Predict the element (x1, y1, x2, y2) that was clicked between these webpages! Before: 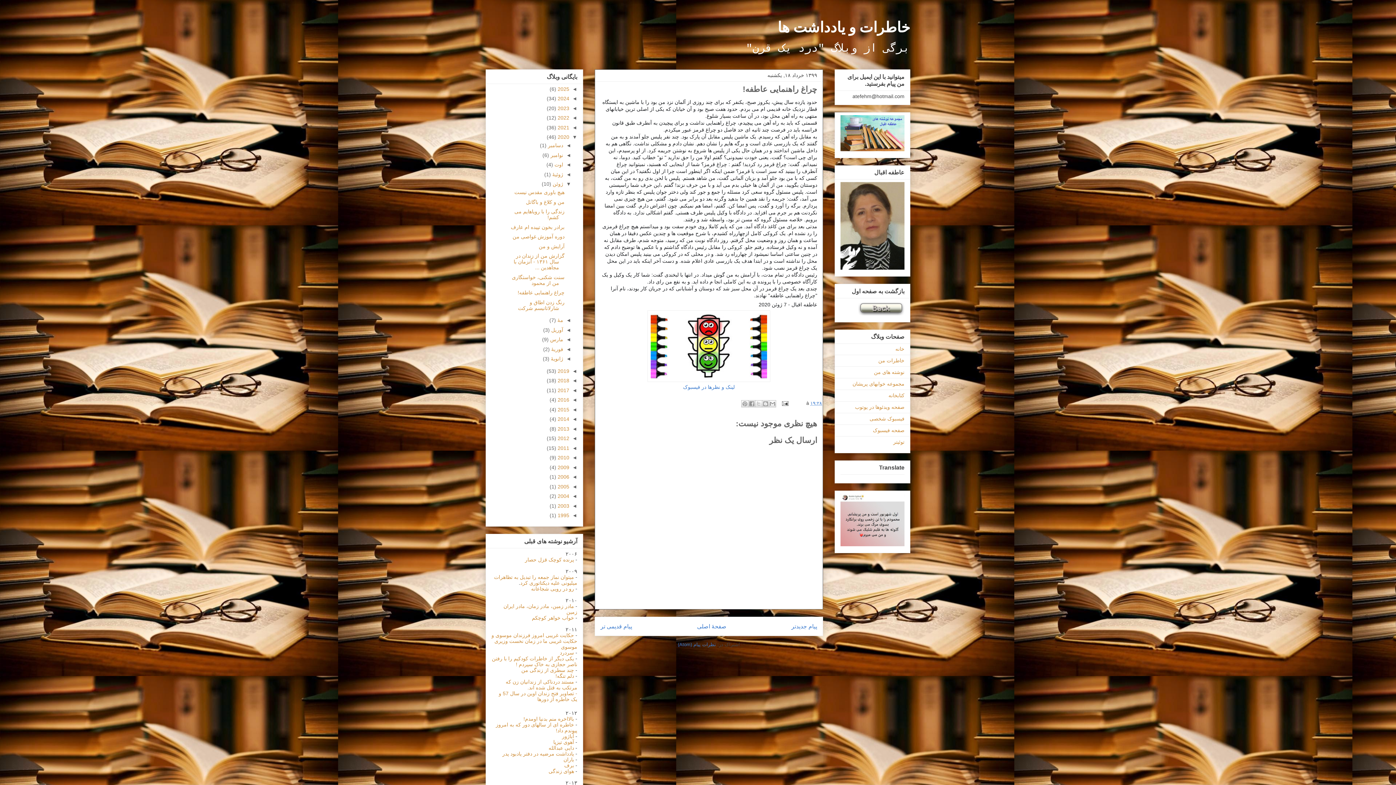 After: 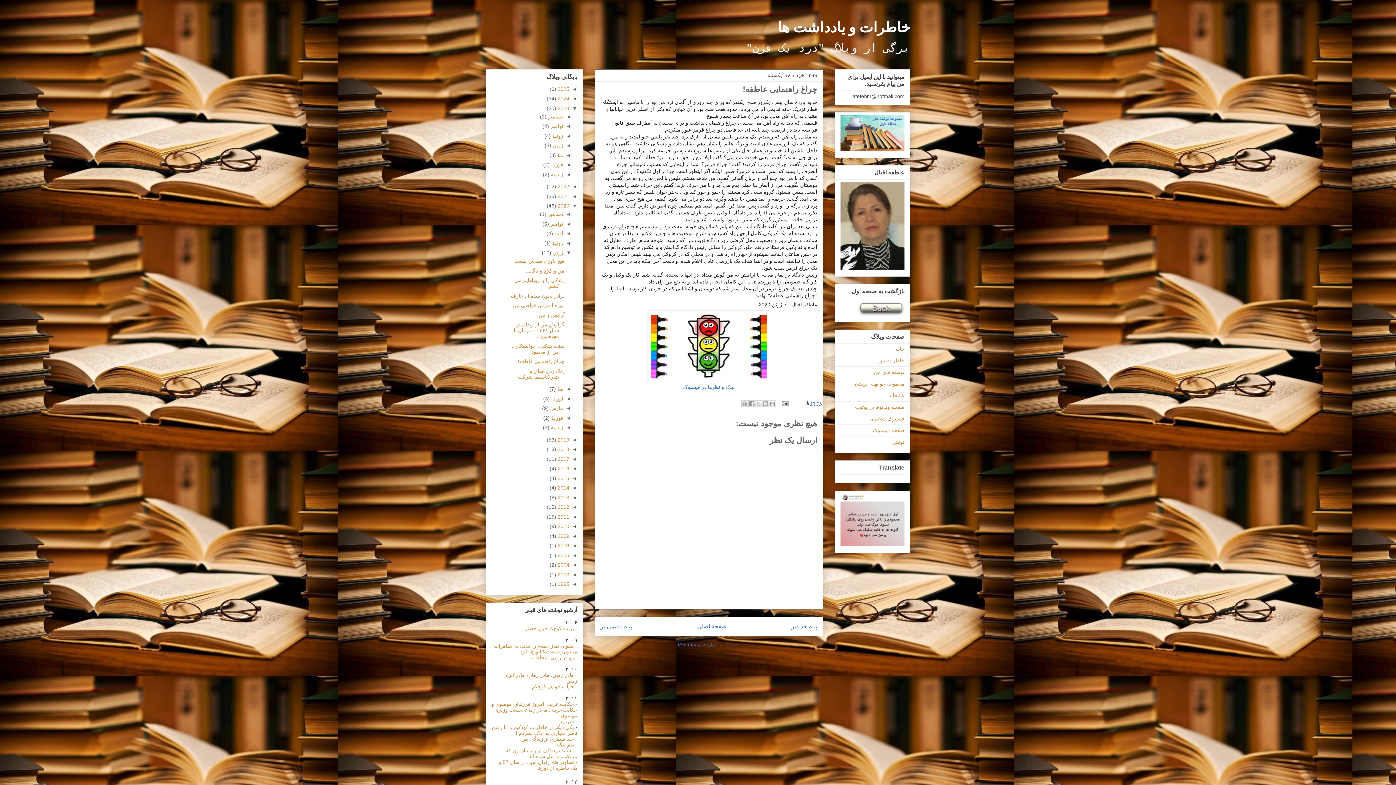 Action: label: ◄   bbox: (569, 105, 577, 111)